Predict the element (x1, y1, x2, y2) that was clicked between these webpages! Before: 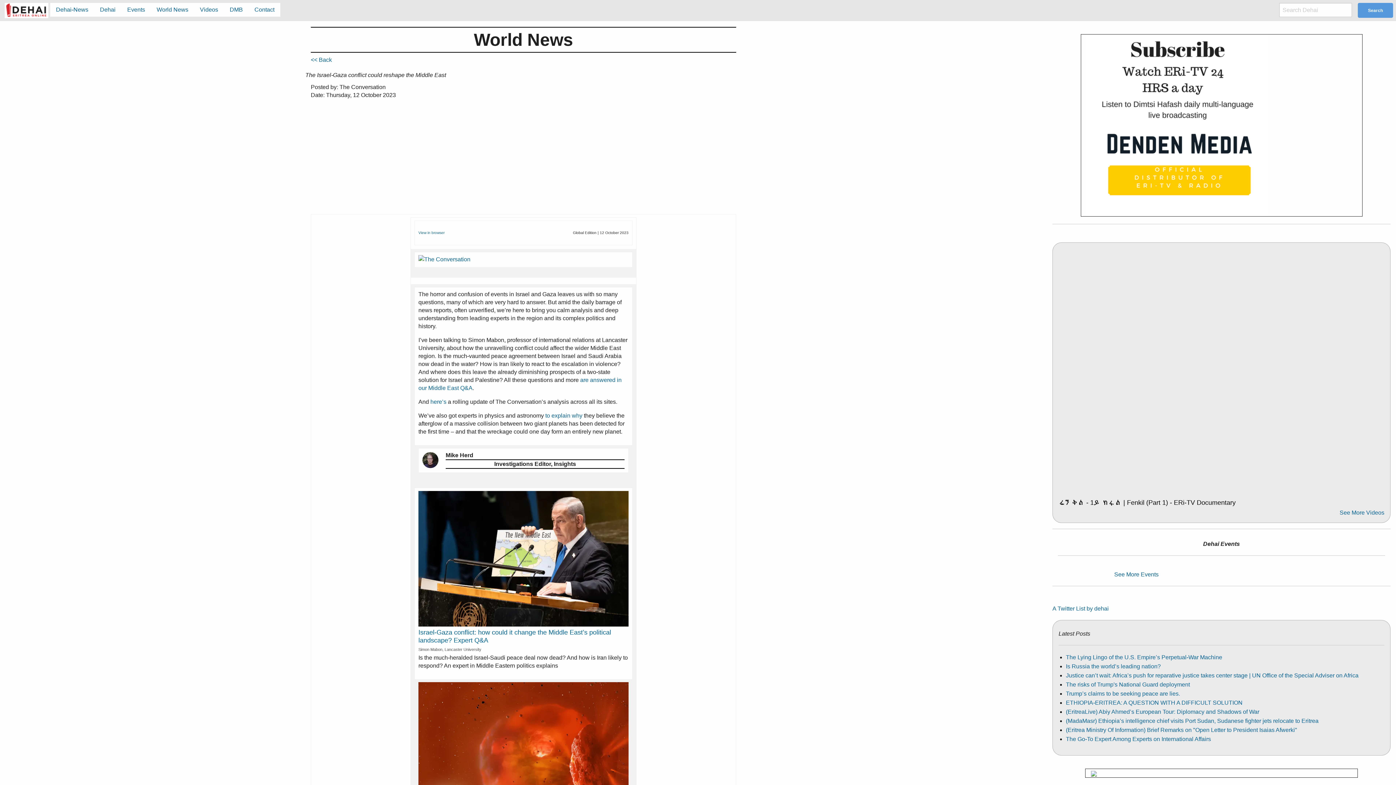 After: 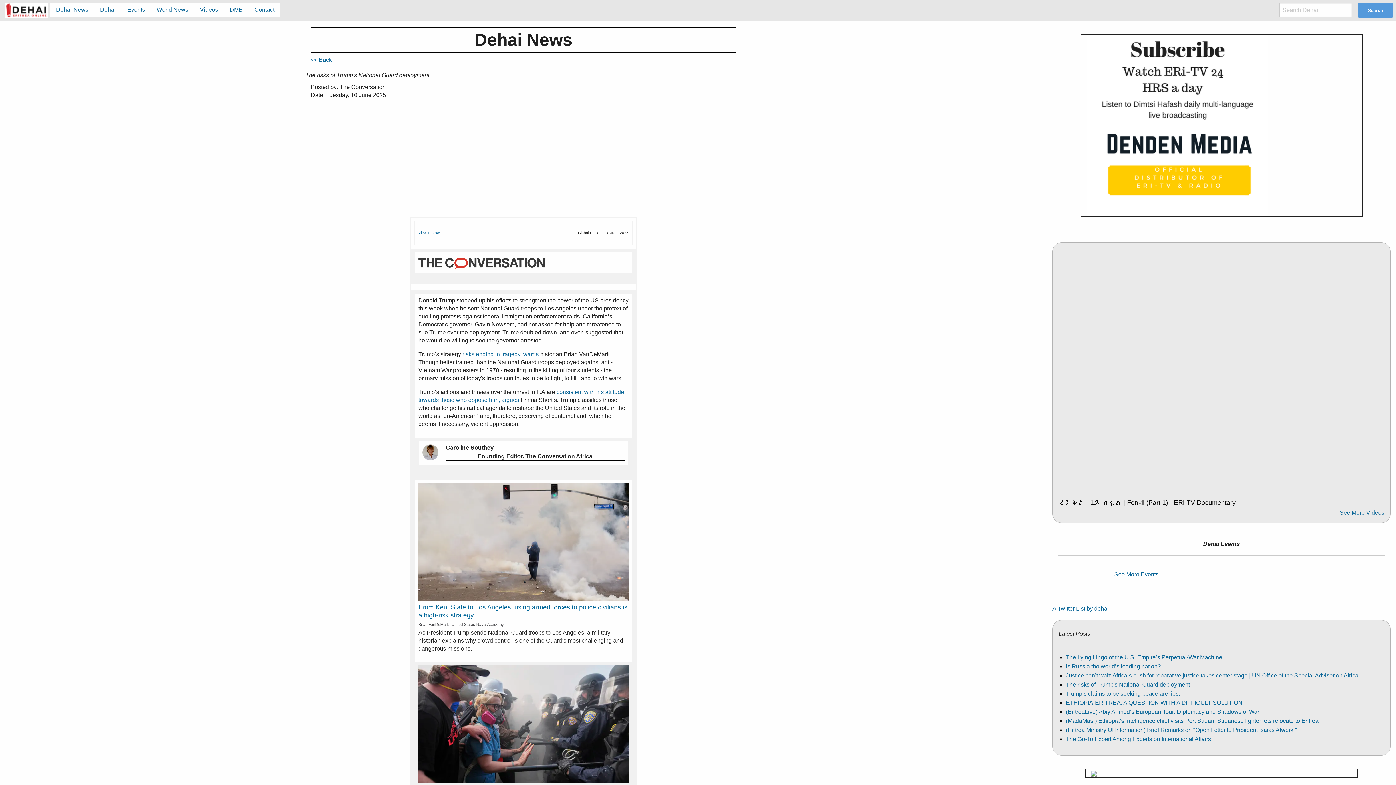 Action: label: The risks of Trump's National Guard deployment bbox: (1066, 681, 1190, 688)